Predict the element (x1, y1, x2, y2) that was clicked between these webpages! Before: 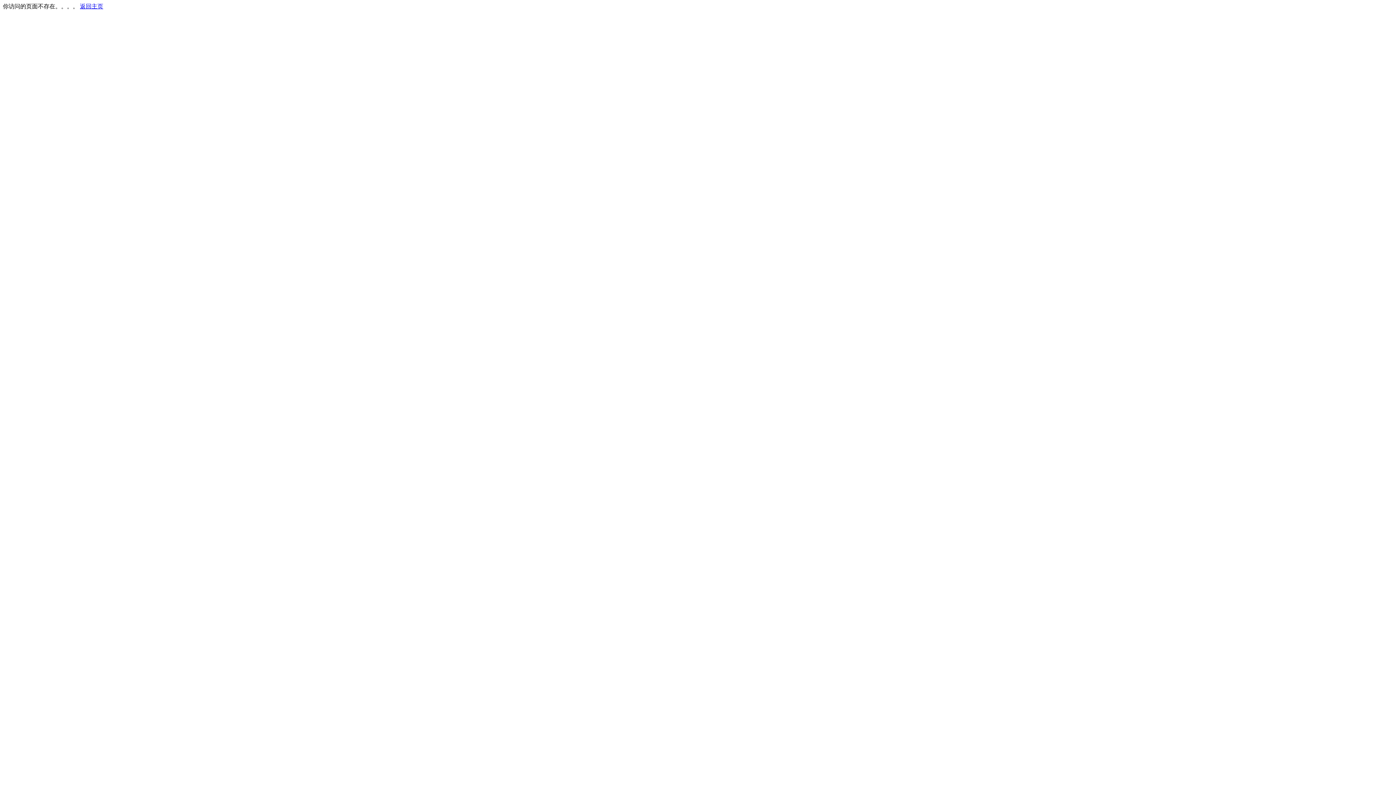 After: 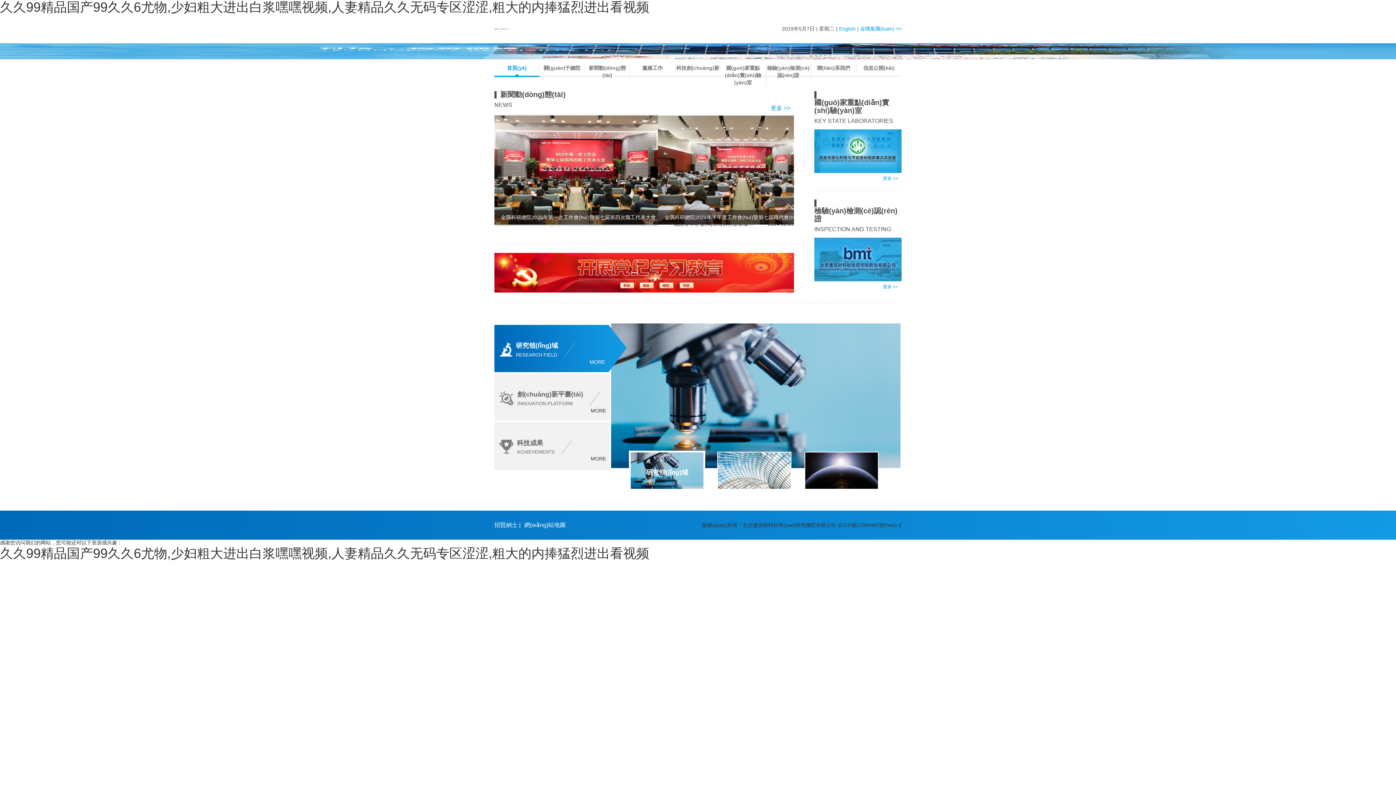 Action: label: 返回主页 bbox: (80, 3, 103, 9)